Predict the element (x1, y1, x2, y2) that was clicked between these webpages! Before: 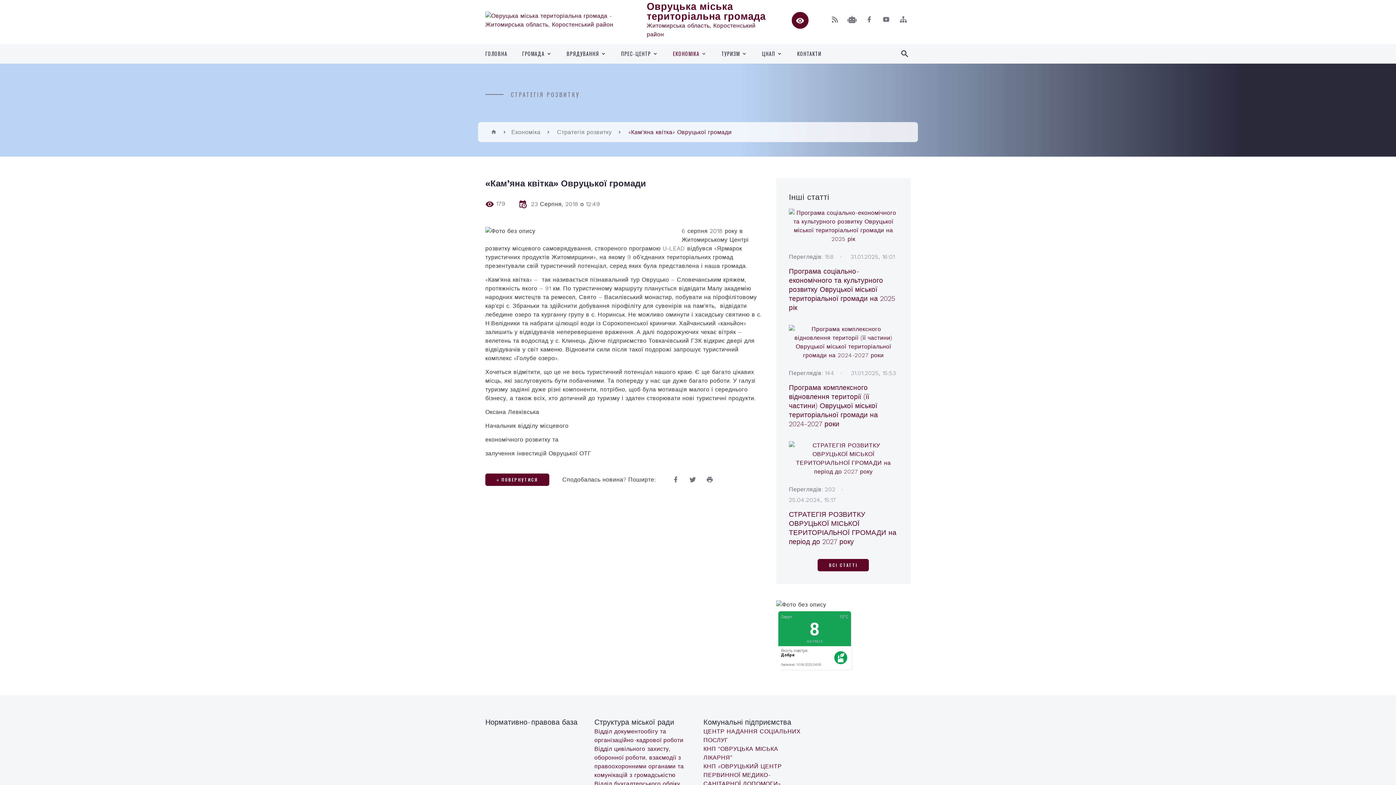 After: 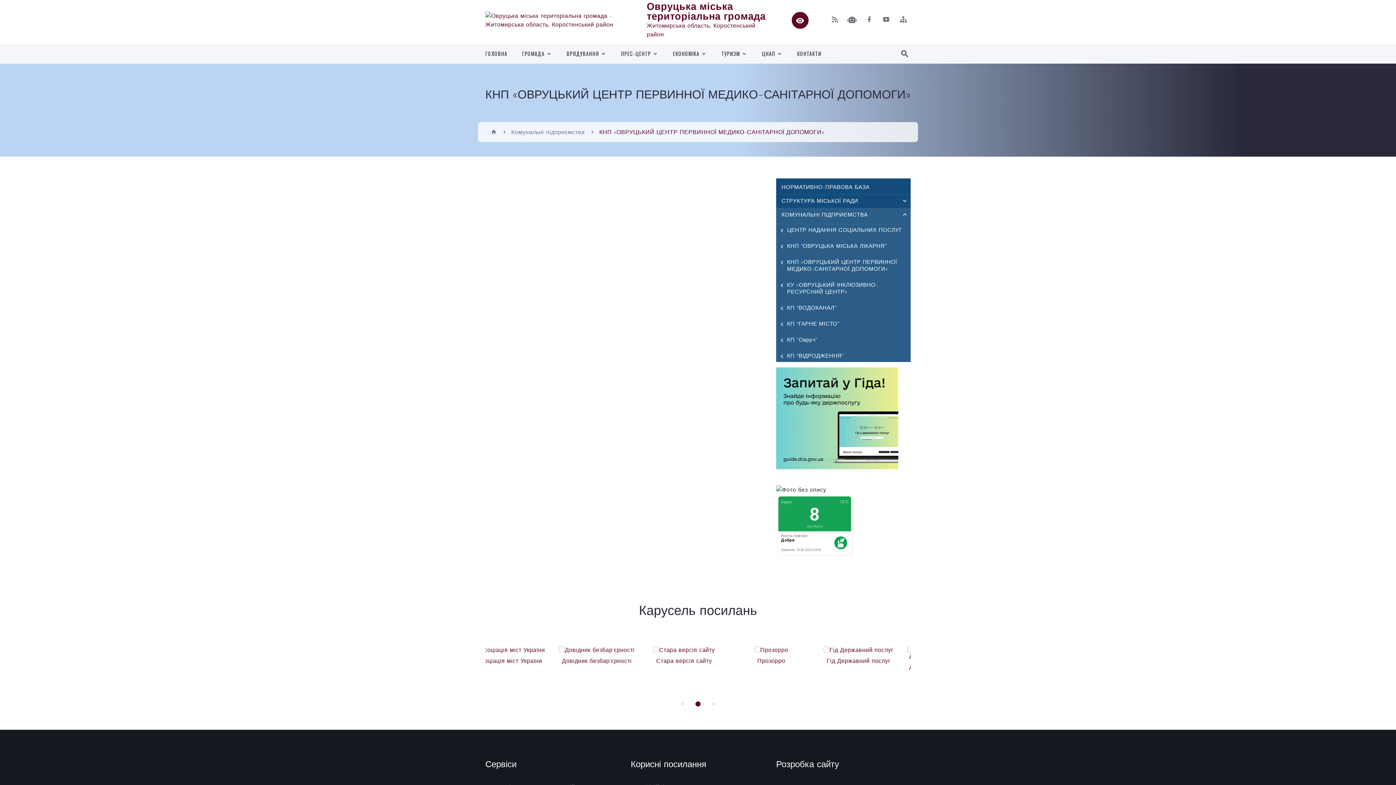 Action: label: КНП «ОВРУЦЬКИЙ ЦЕНТР ПЕРВИННОЇ МЕДИКО-САНІТАРНОЇ ДОПОМОГИ» bbox: (703, 763, 782, 787)